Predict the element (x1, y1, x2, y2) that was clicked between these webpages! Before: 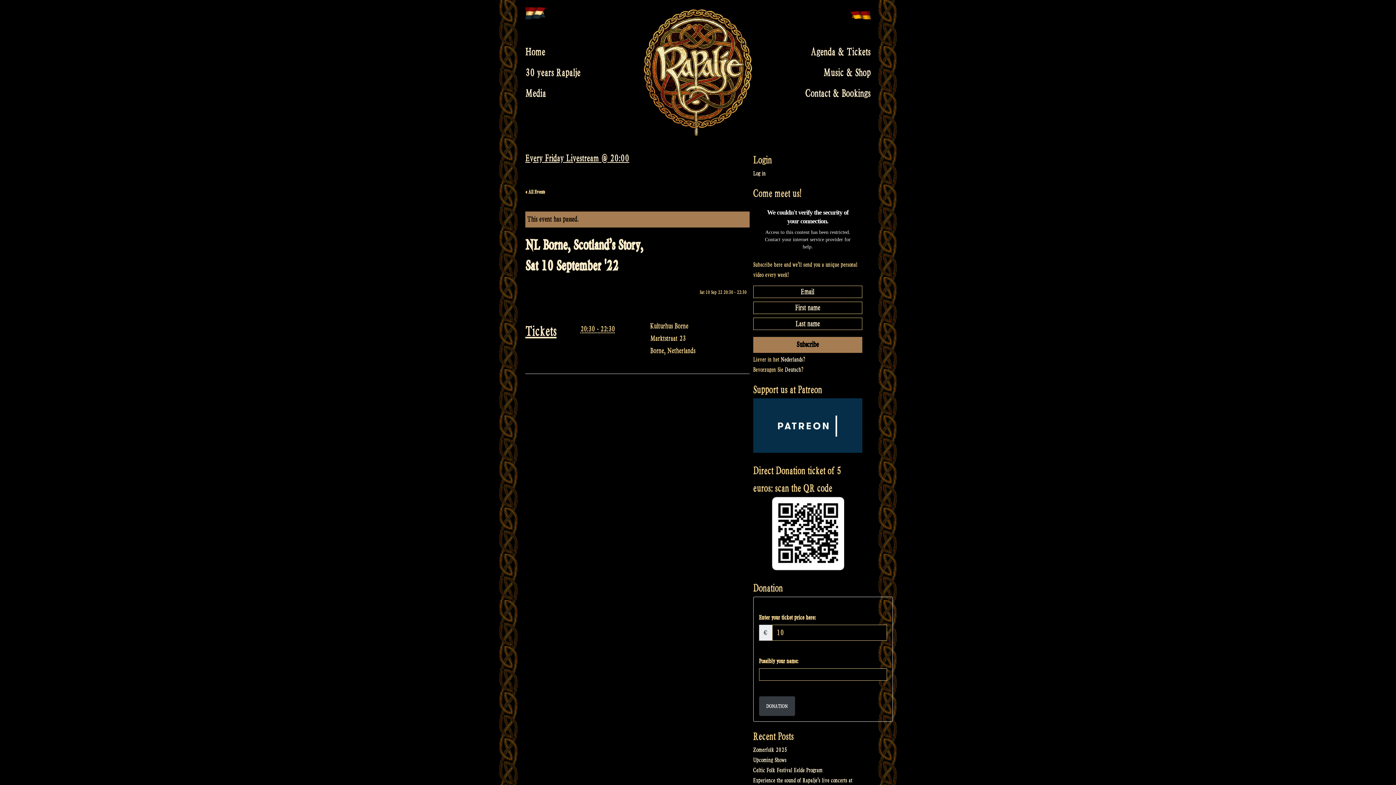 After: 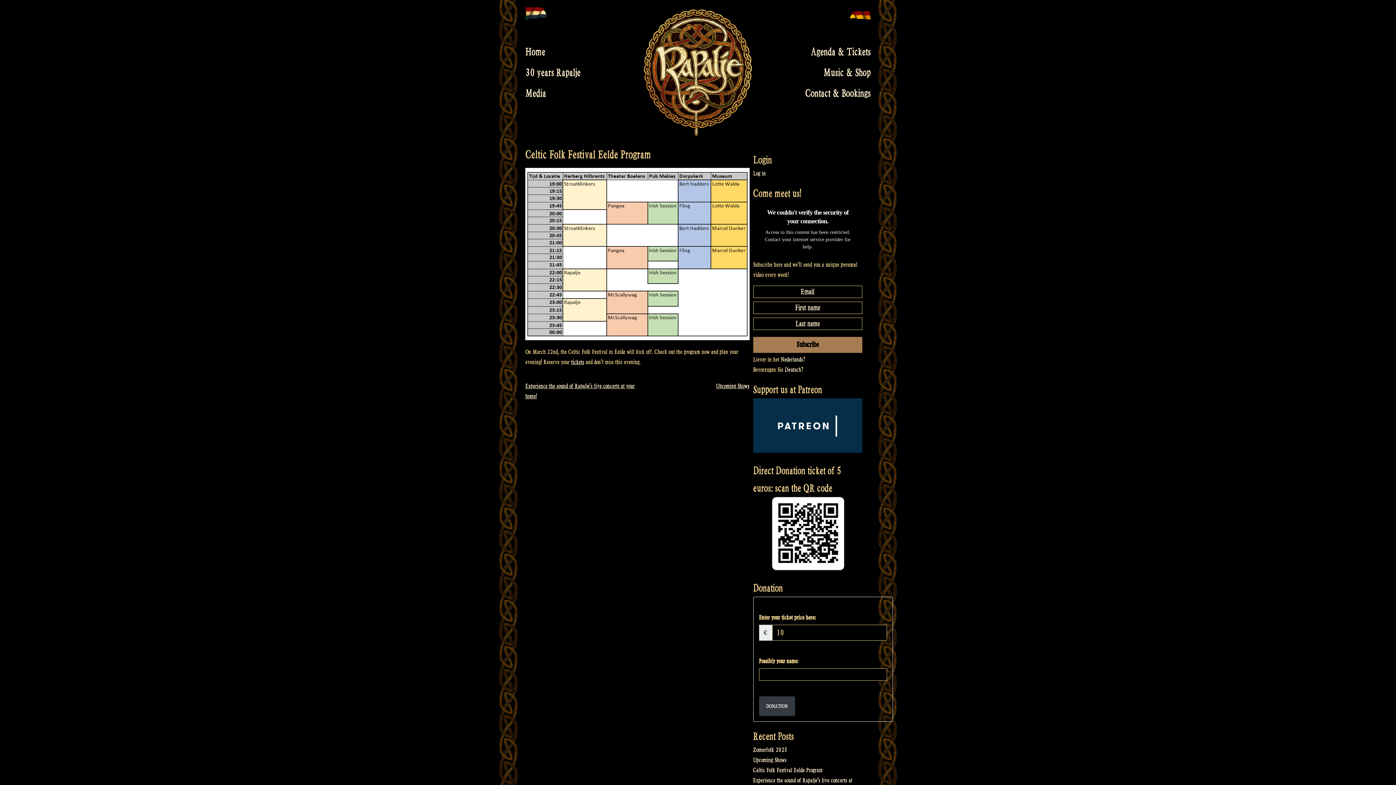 Action: label: Celtic Folk Festival Eelde Program bbox: (753, 767, 822, 774)